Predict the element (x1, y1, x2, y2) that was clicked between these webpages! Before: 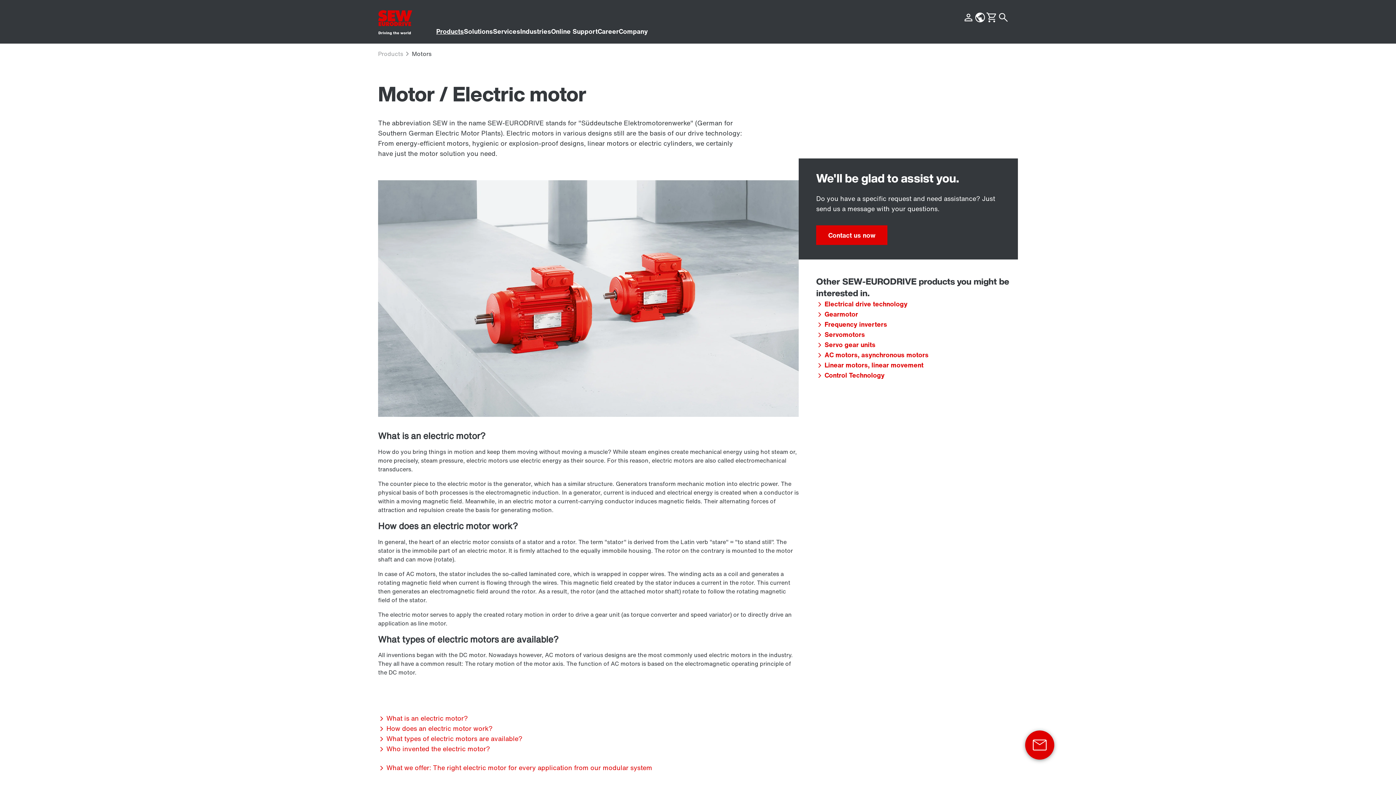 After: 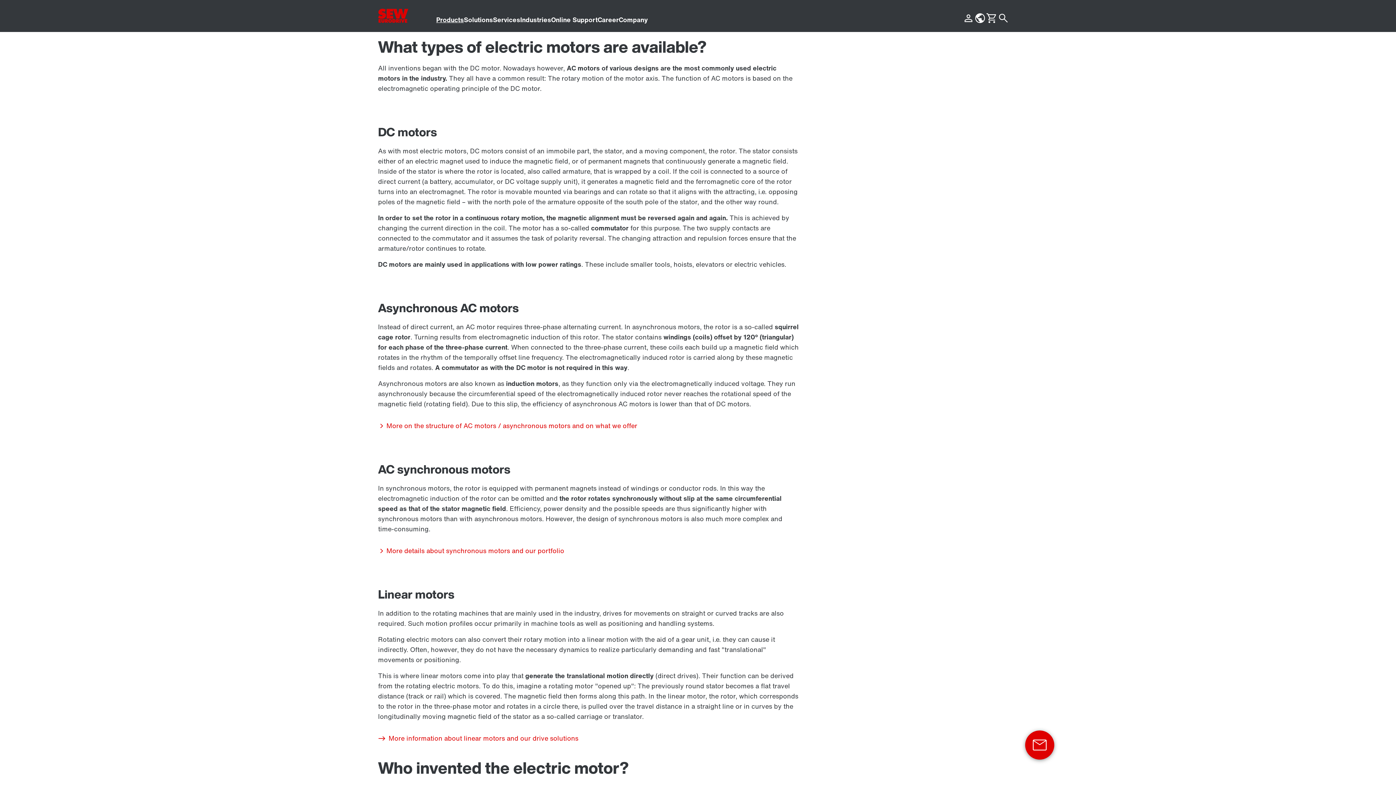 Action: bbox: (375, 733, 522, 744) label: What types of electric motors are available?